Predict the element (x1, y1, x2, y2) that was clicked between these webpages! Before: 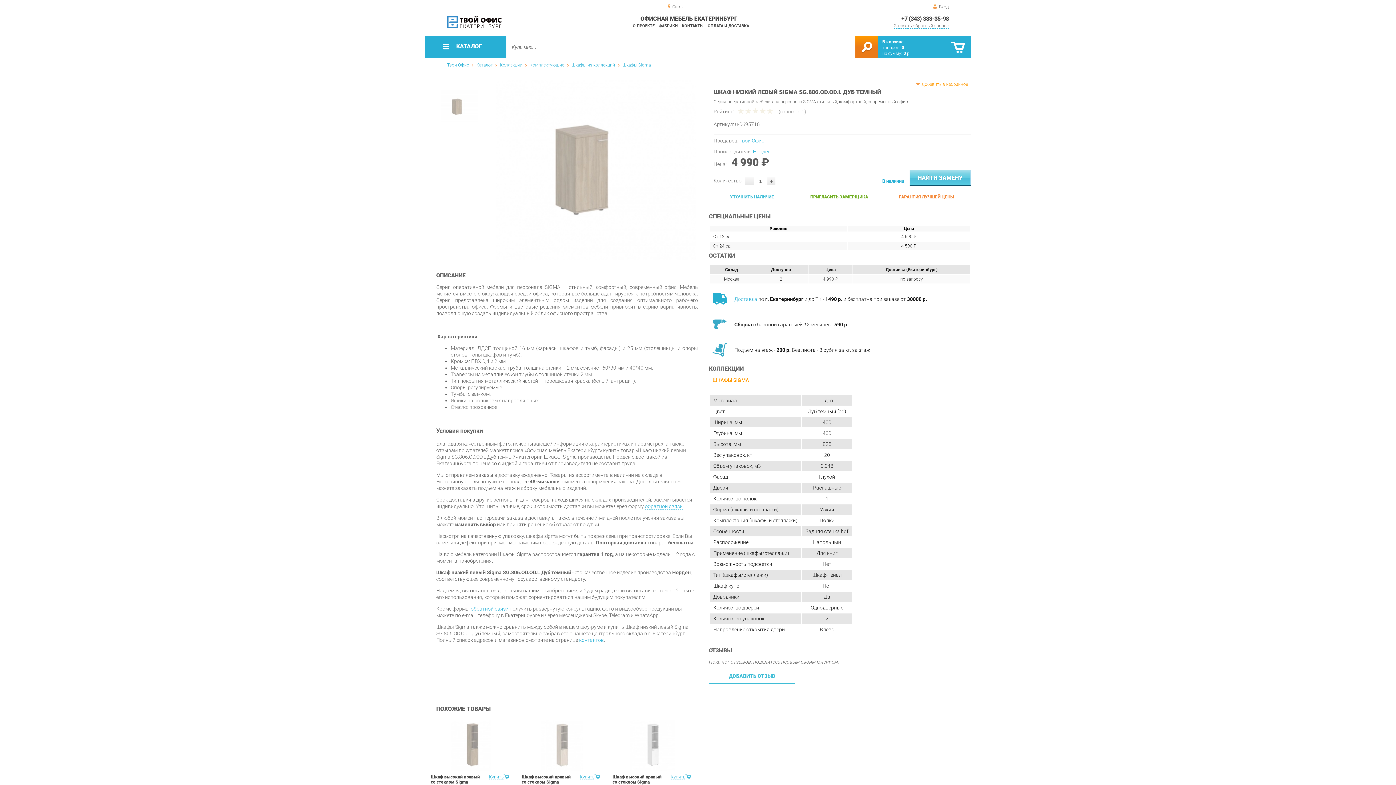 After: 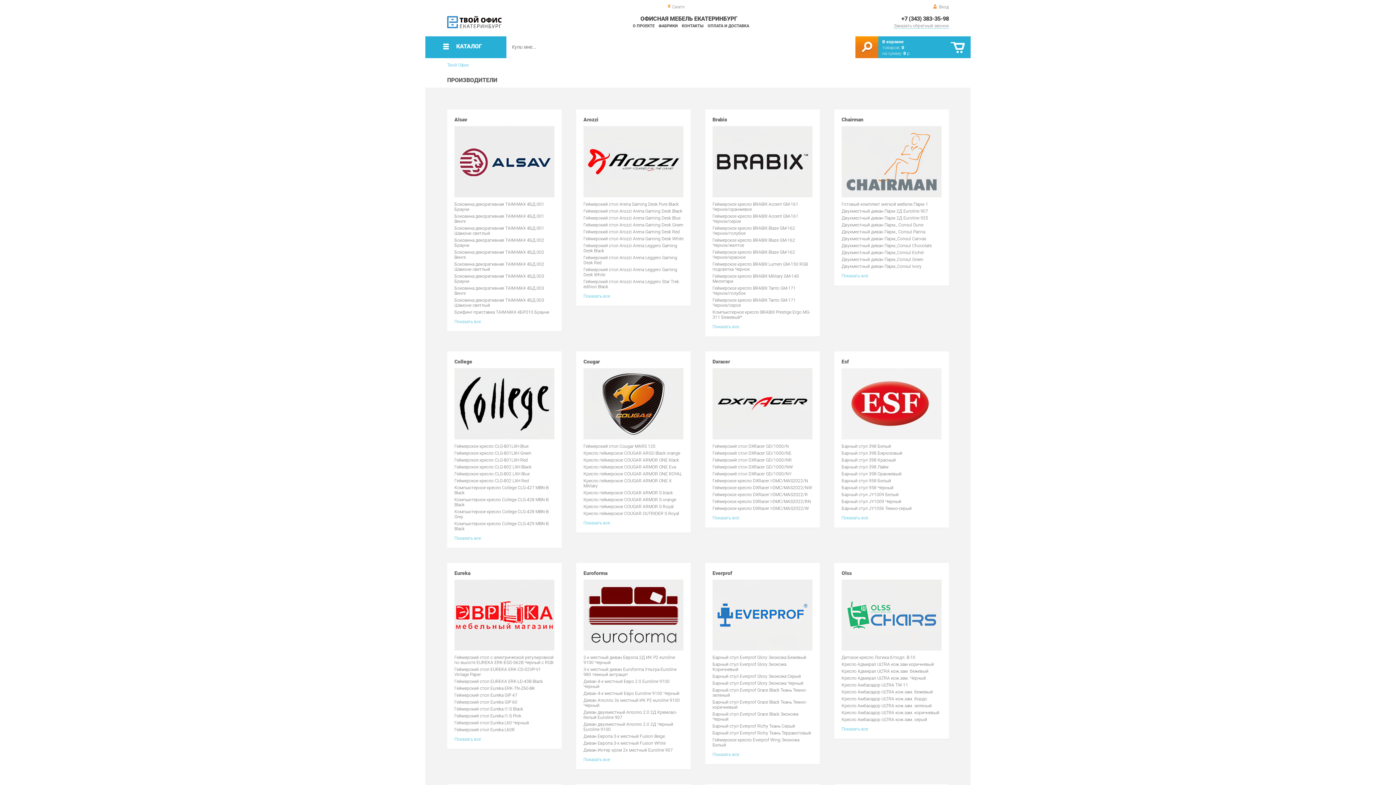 Action: bbox: (658, 23, 678, 28) label: ФАБРИКИ